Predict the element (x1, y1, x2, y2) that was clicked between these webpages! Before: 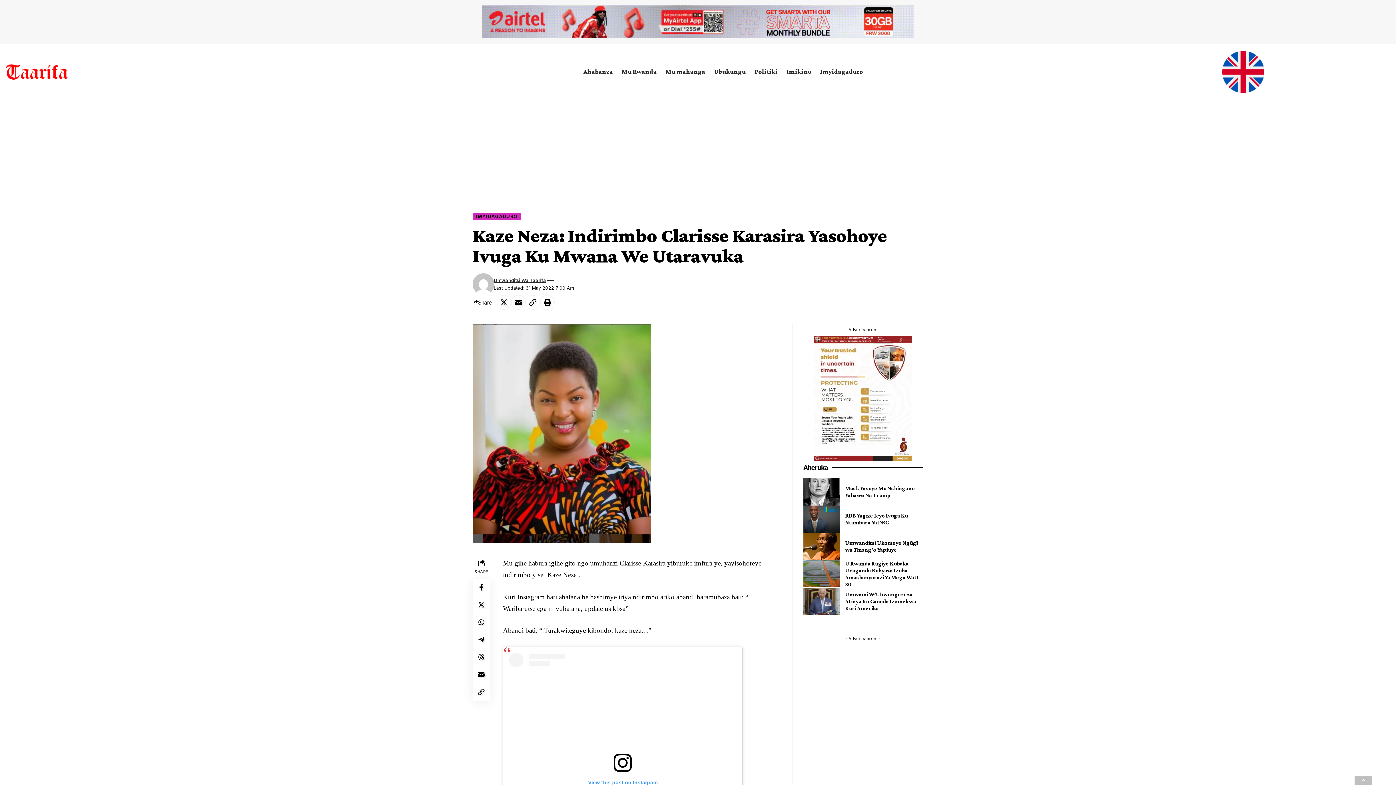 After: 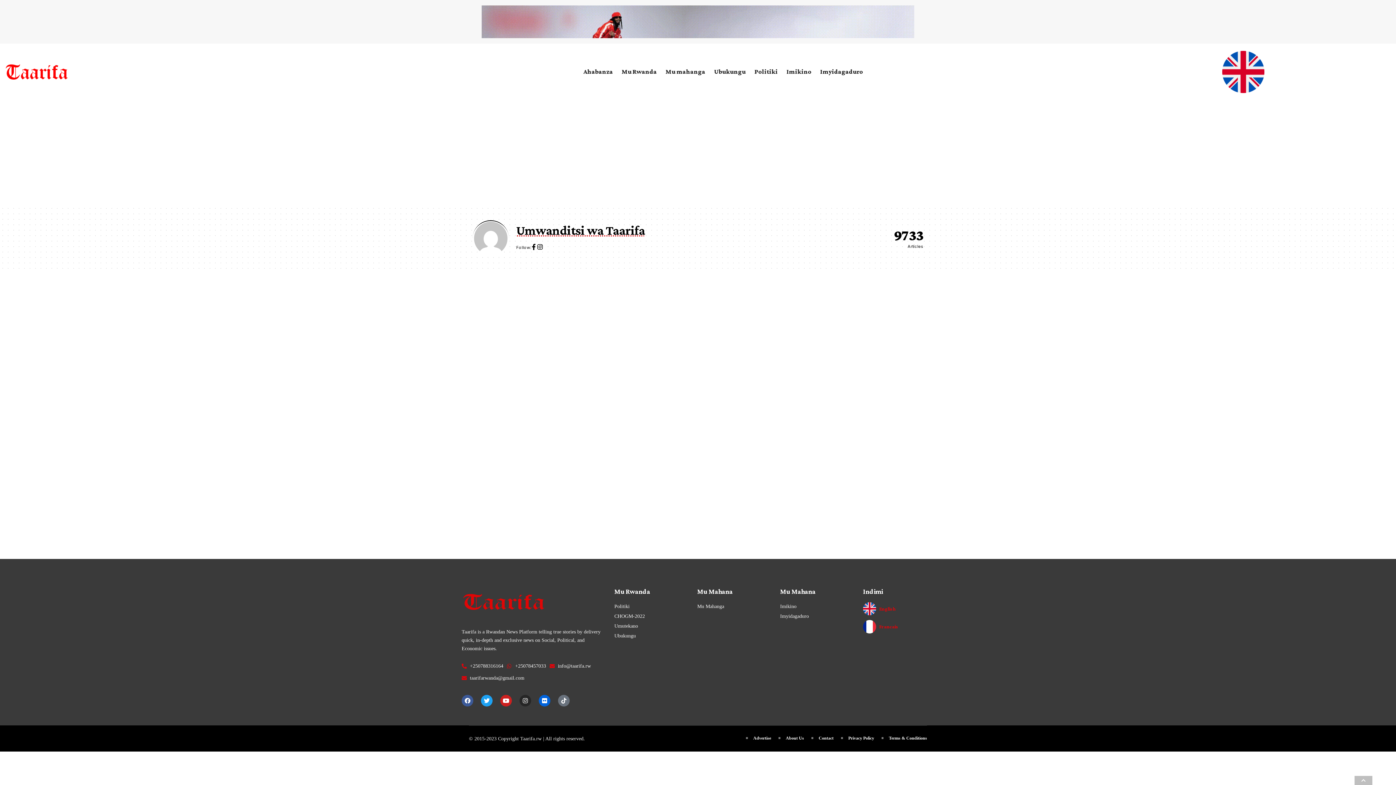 Action: bbox: (472, 273, 494, 295)